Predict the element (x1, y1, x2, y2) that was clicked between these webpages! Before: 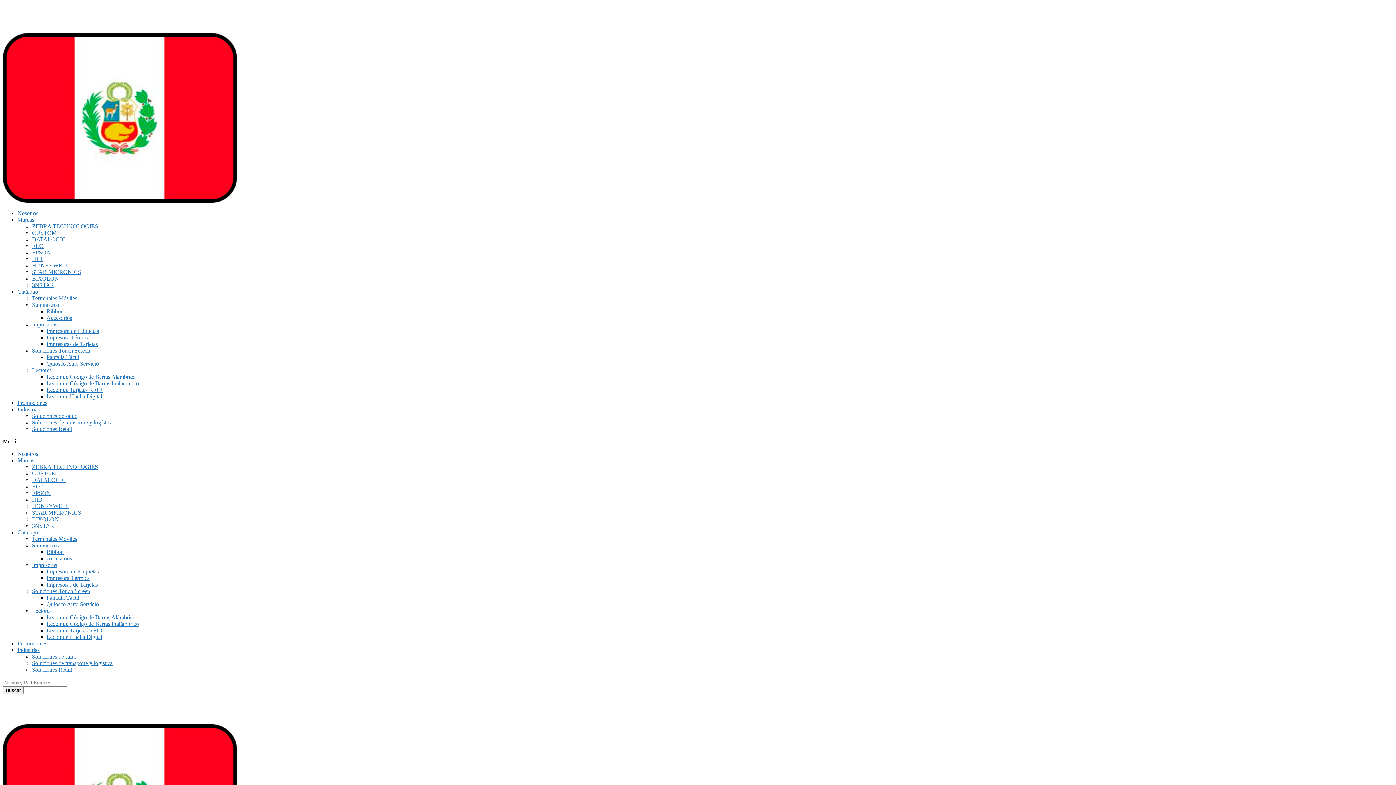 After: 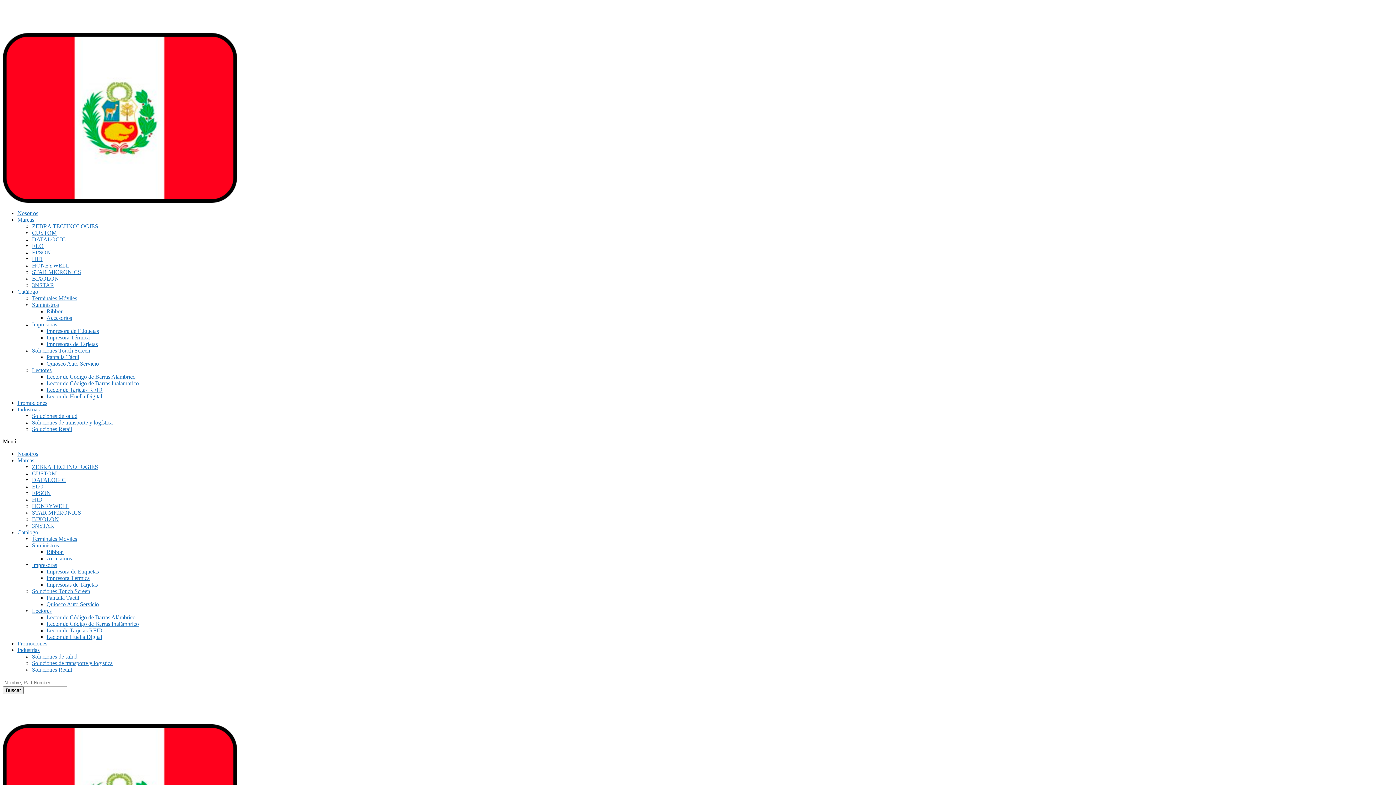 Action: label: BIXOLON bbox: (32, 516, 58, 522)